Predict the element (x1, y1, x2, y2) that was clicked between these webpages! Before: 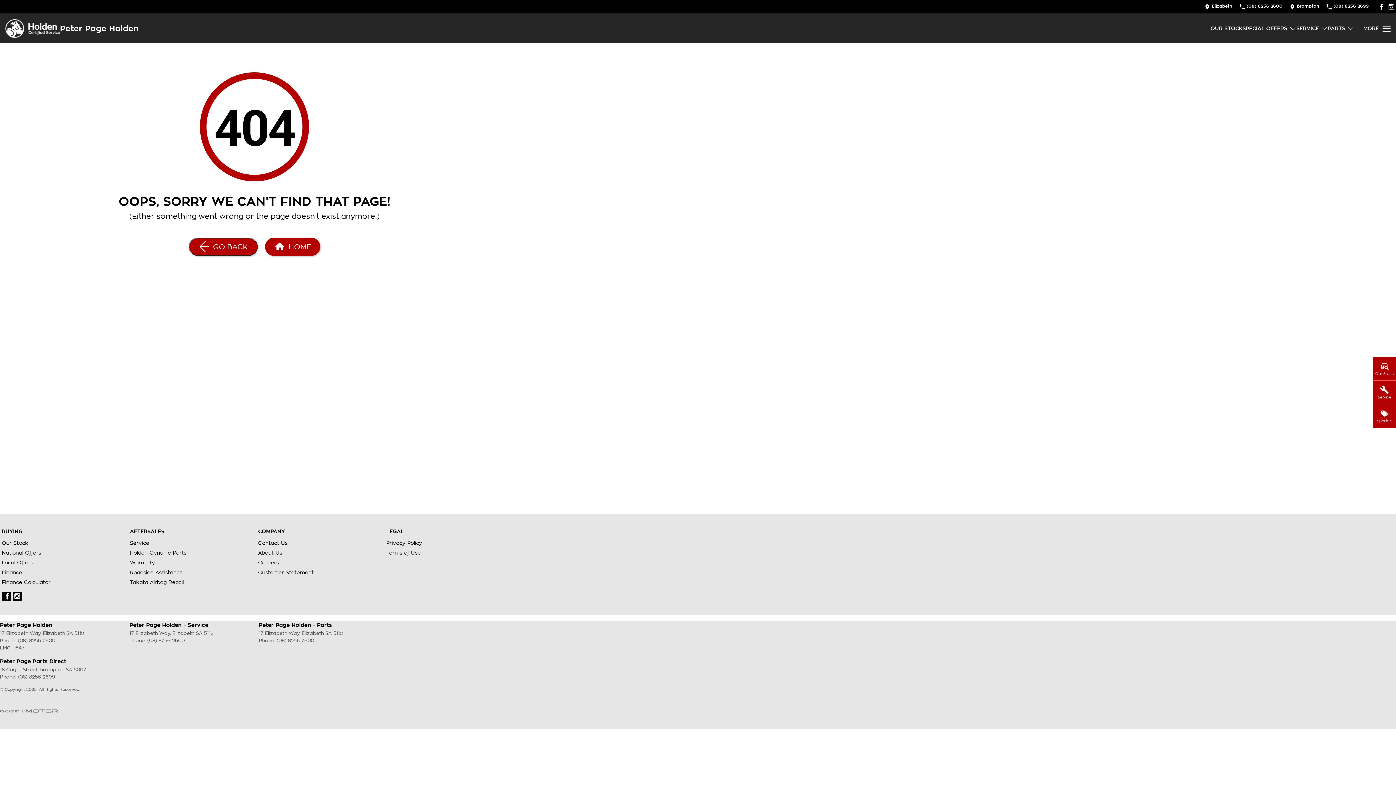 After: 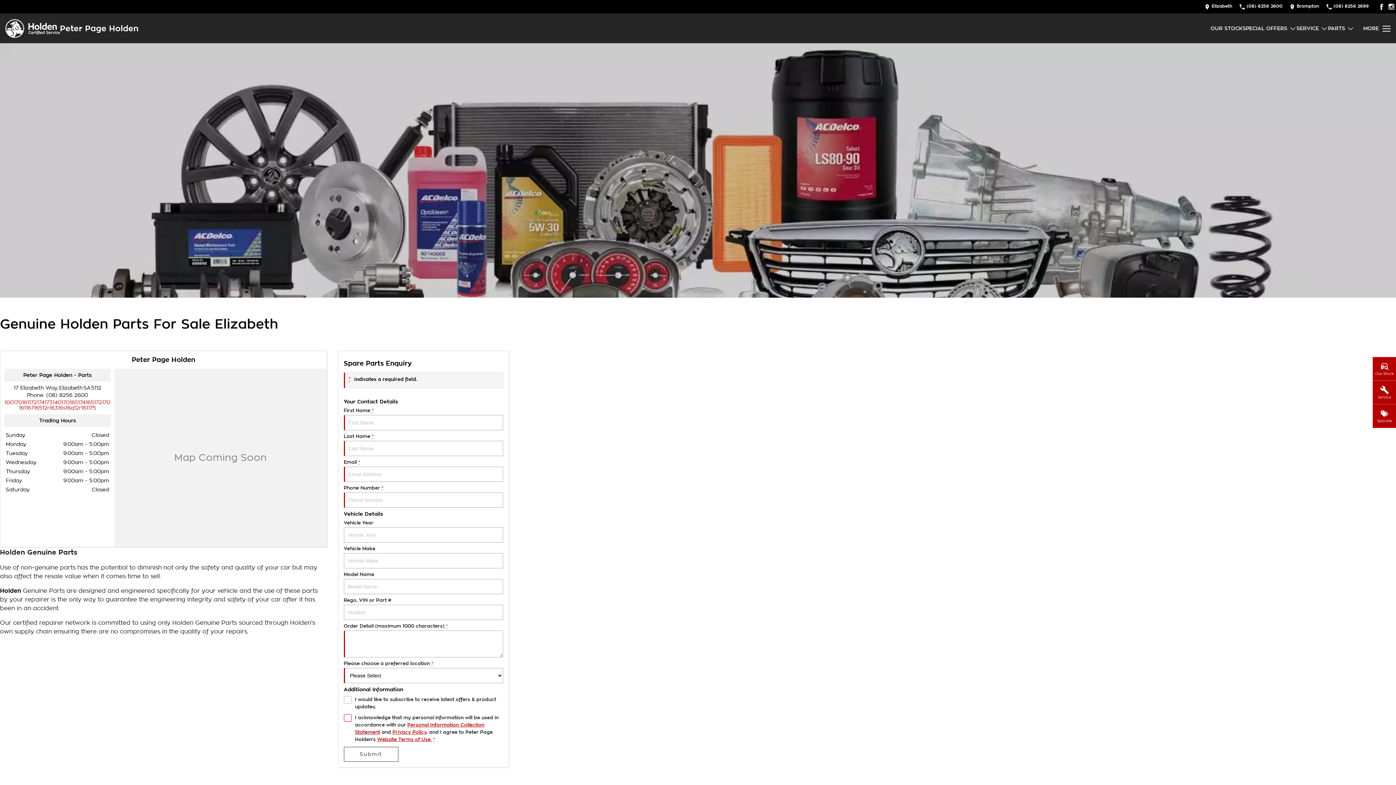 Action: label: Holden Genuine Parts bbox: (130, 549, 186, 559)